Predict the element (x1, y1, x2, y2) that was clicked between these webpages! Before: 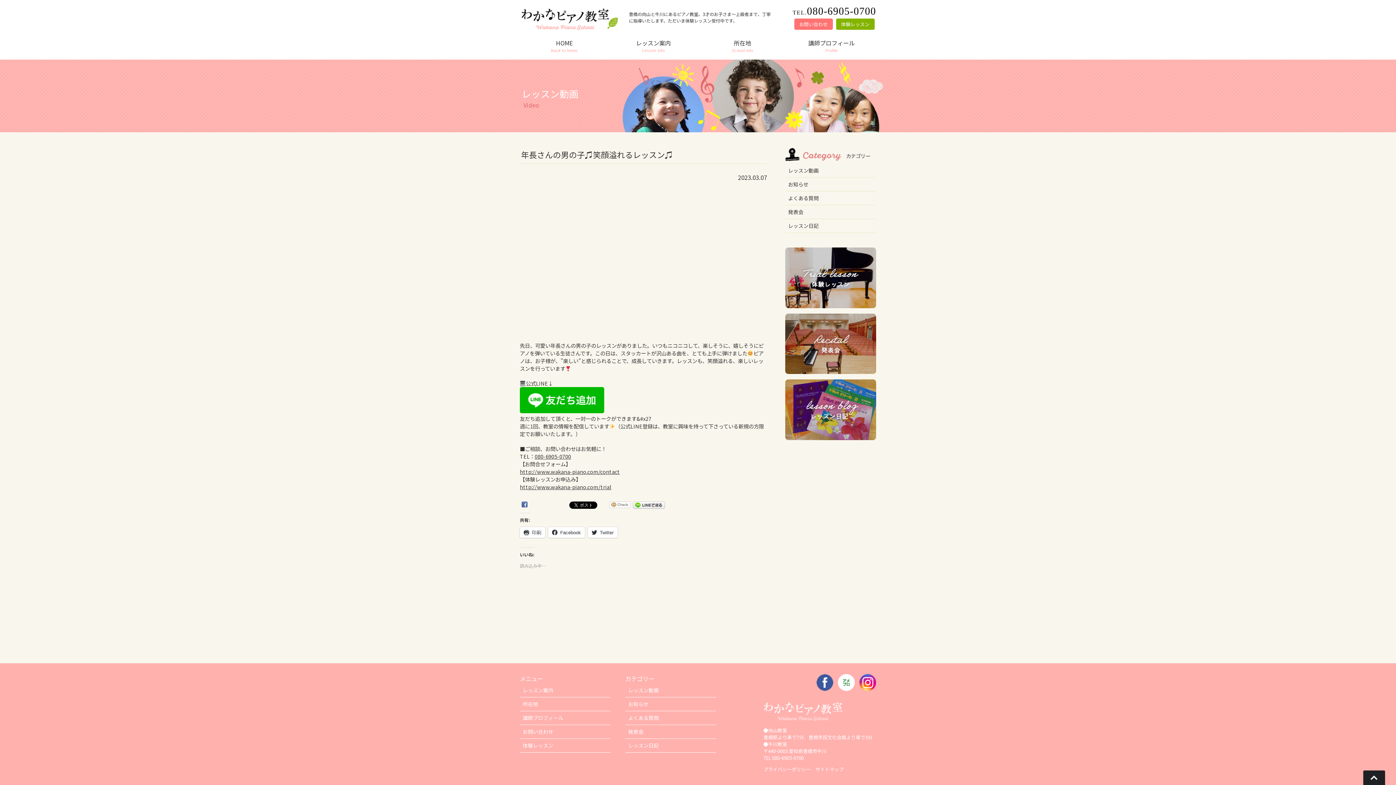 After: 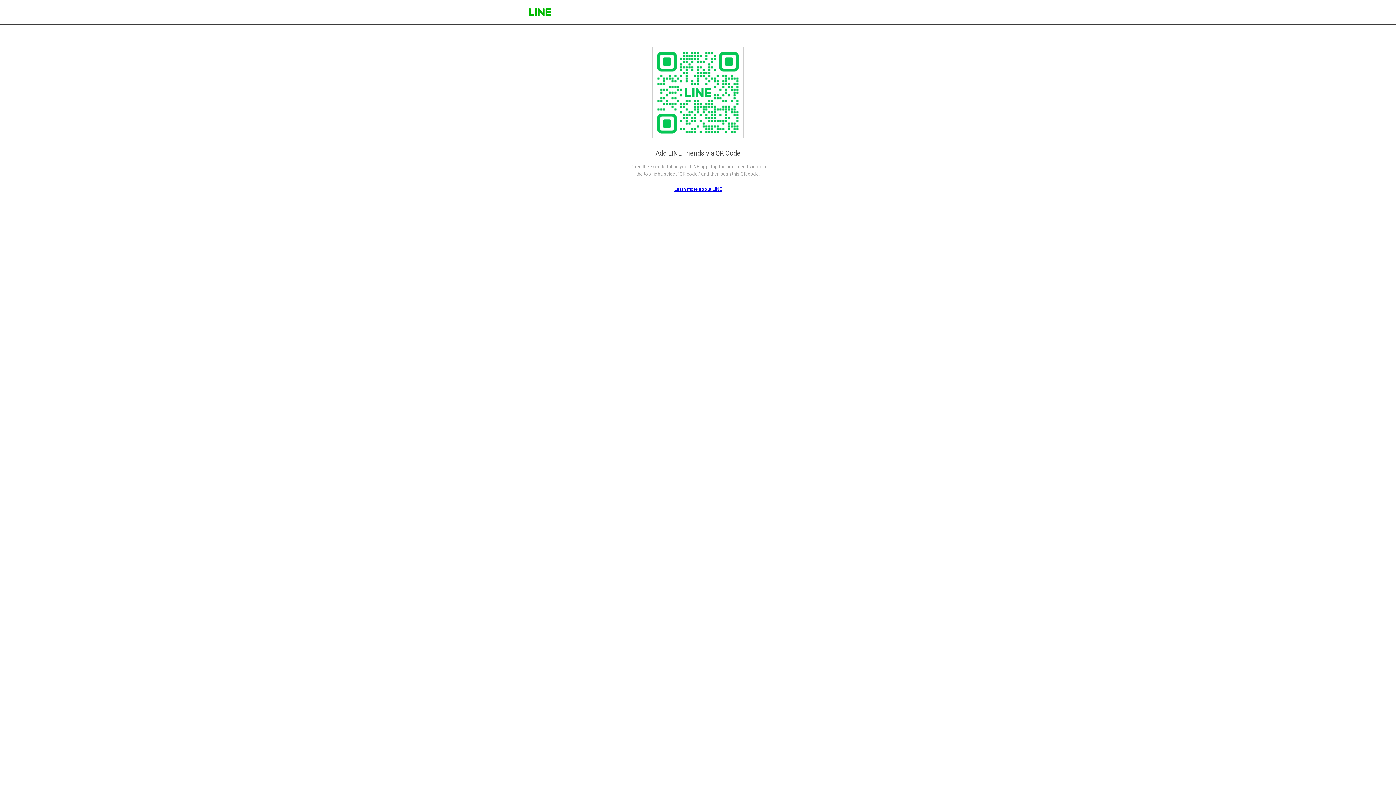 Action: bbox: (520, 407, 604, 414)